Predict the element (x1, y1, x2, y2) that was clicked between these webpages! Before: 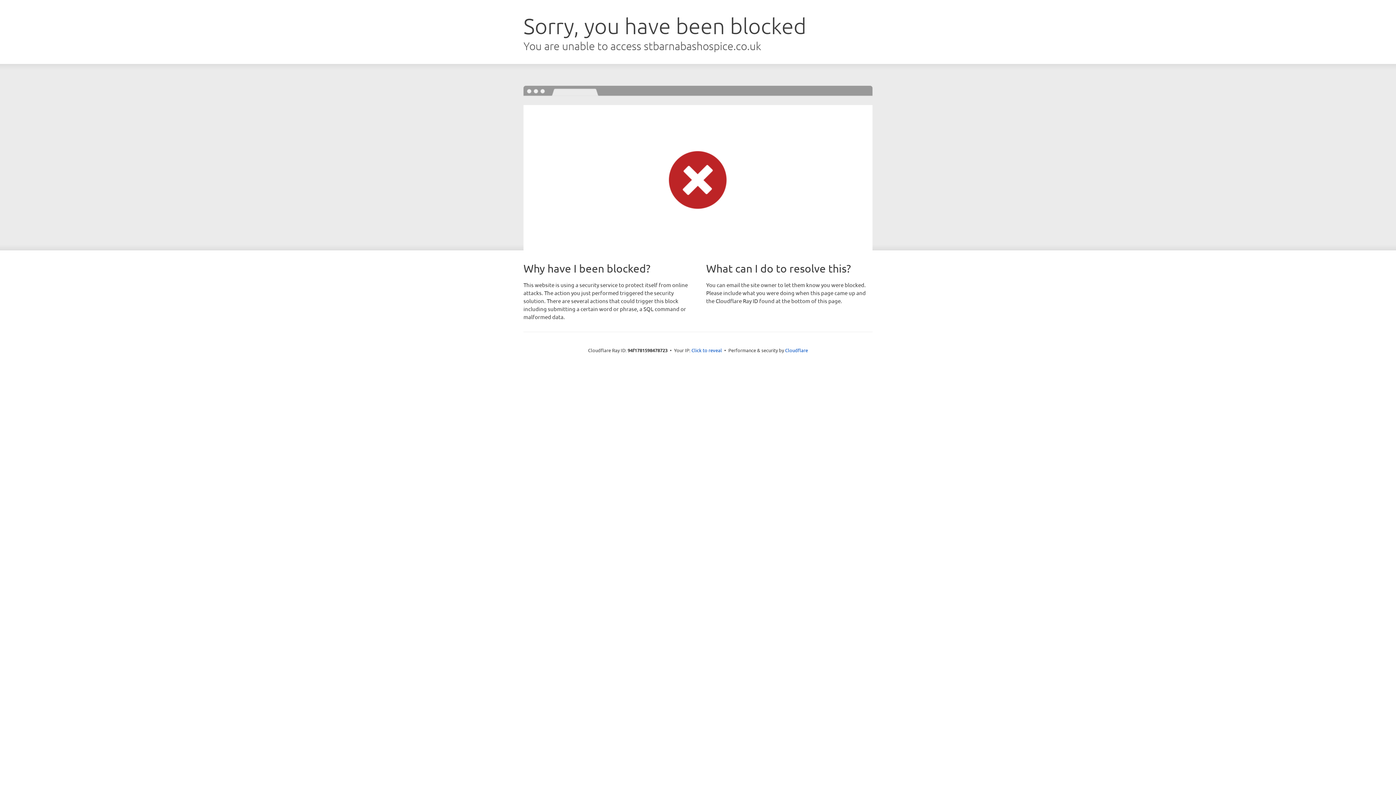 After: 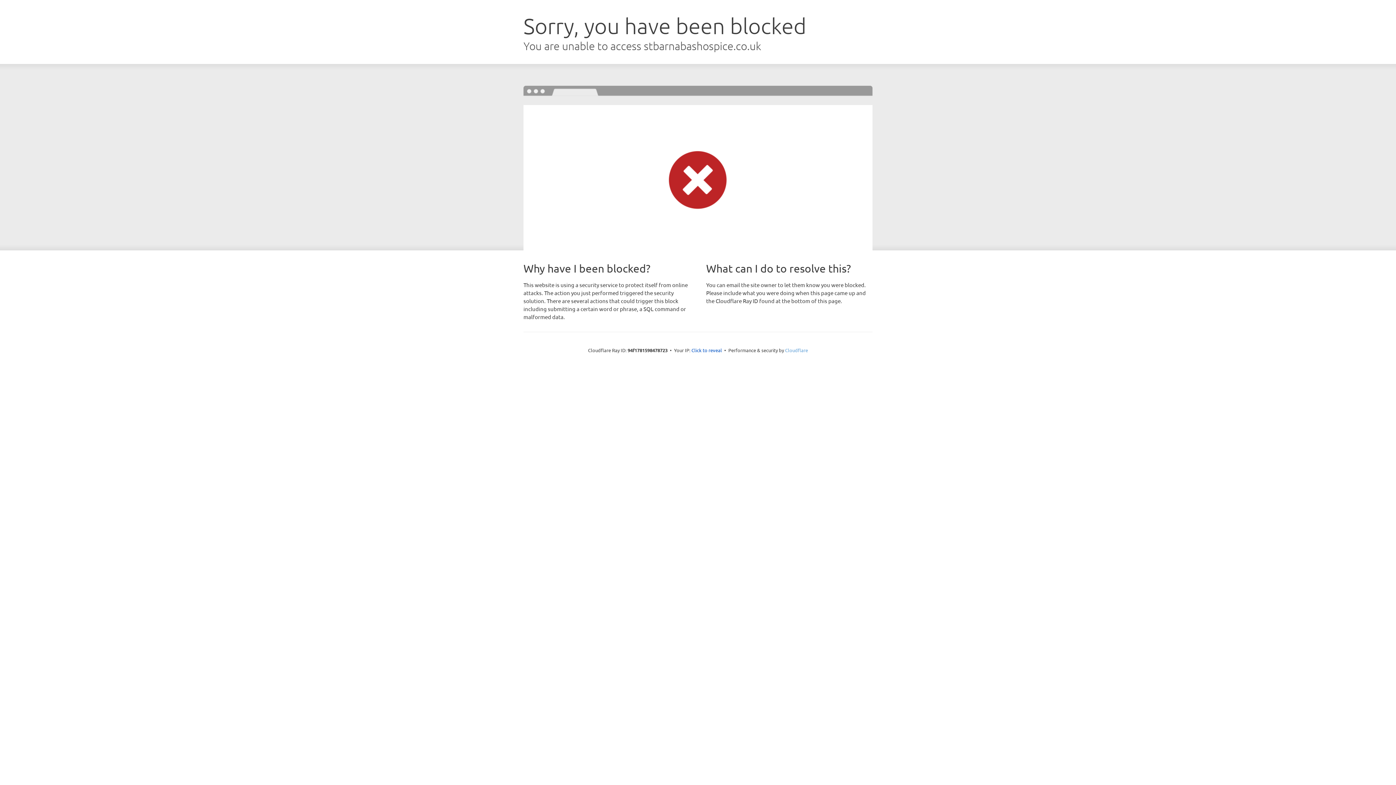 Action: bbox: (785, 347, 808, 353) label: Cloudflare